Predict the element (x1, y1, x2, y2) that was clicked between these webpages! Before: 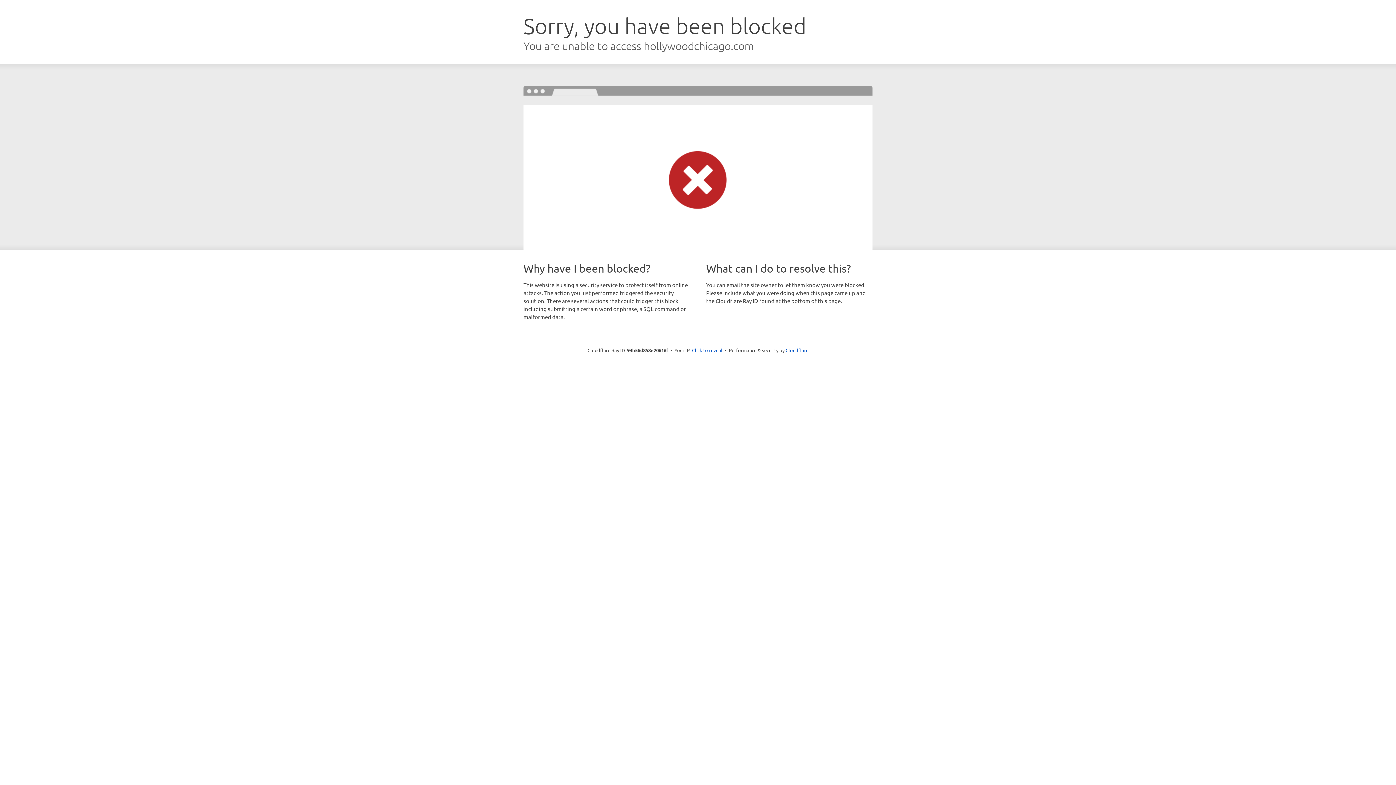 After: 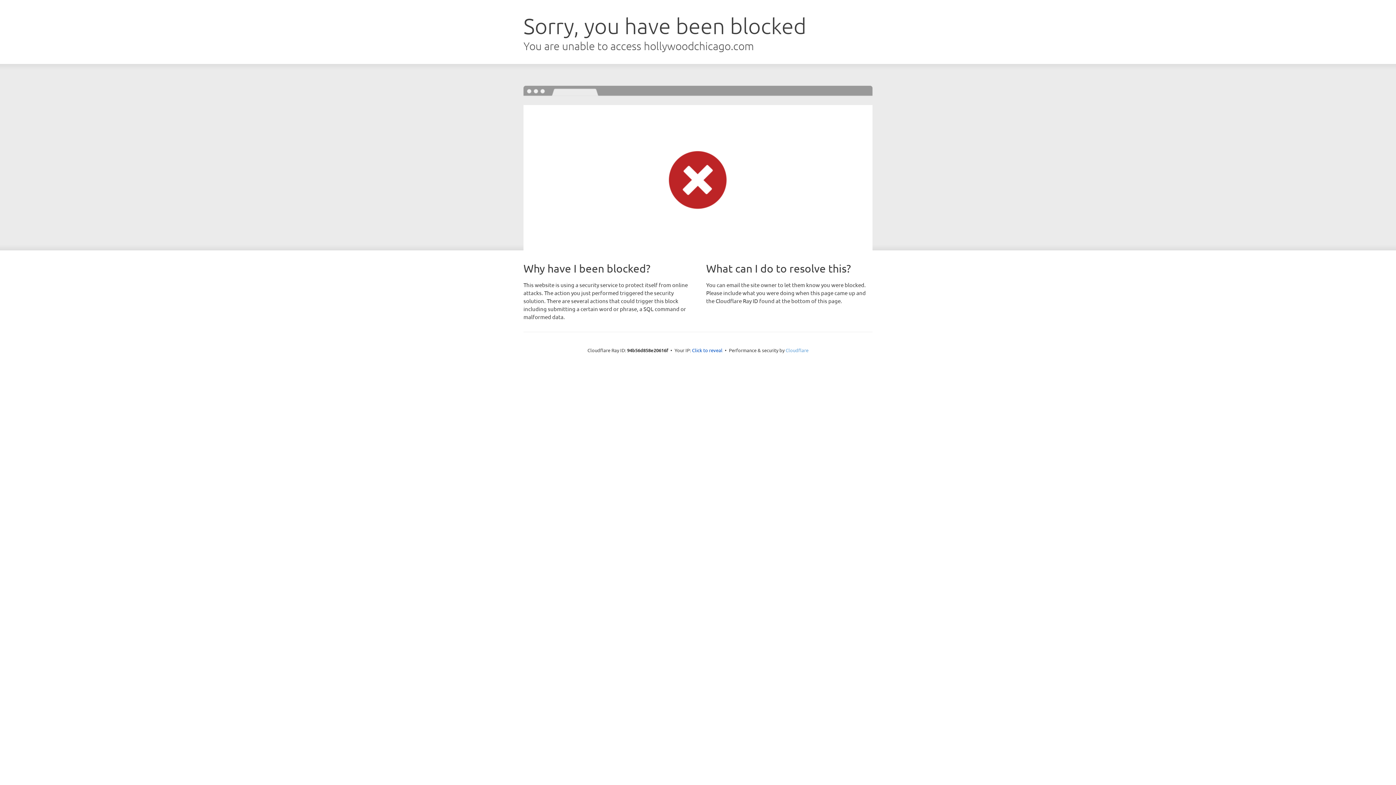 Action: bbox: (785, 347, 808, 353) label: Cloudflare